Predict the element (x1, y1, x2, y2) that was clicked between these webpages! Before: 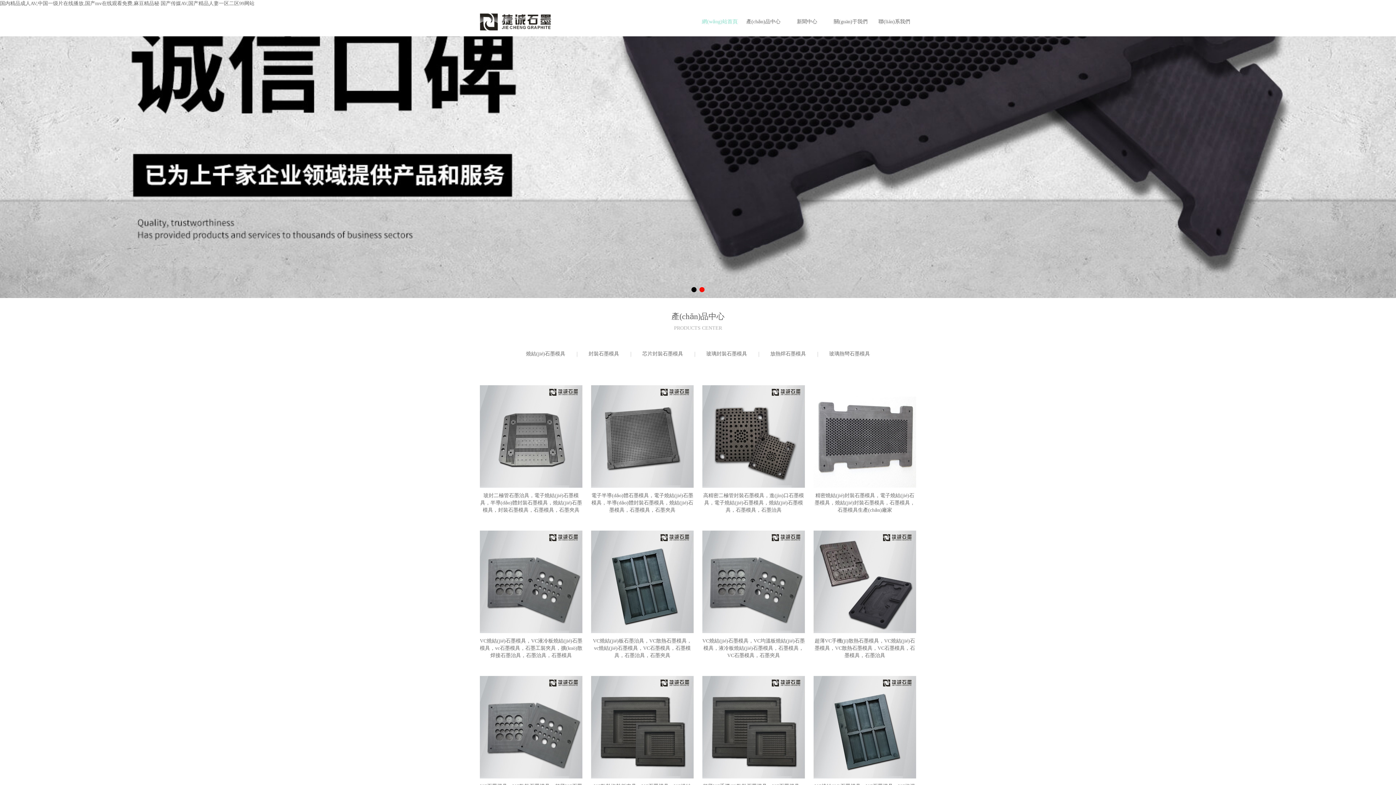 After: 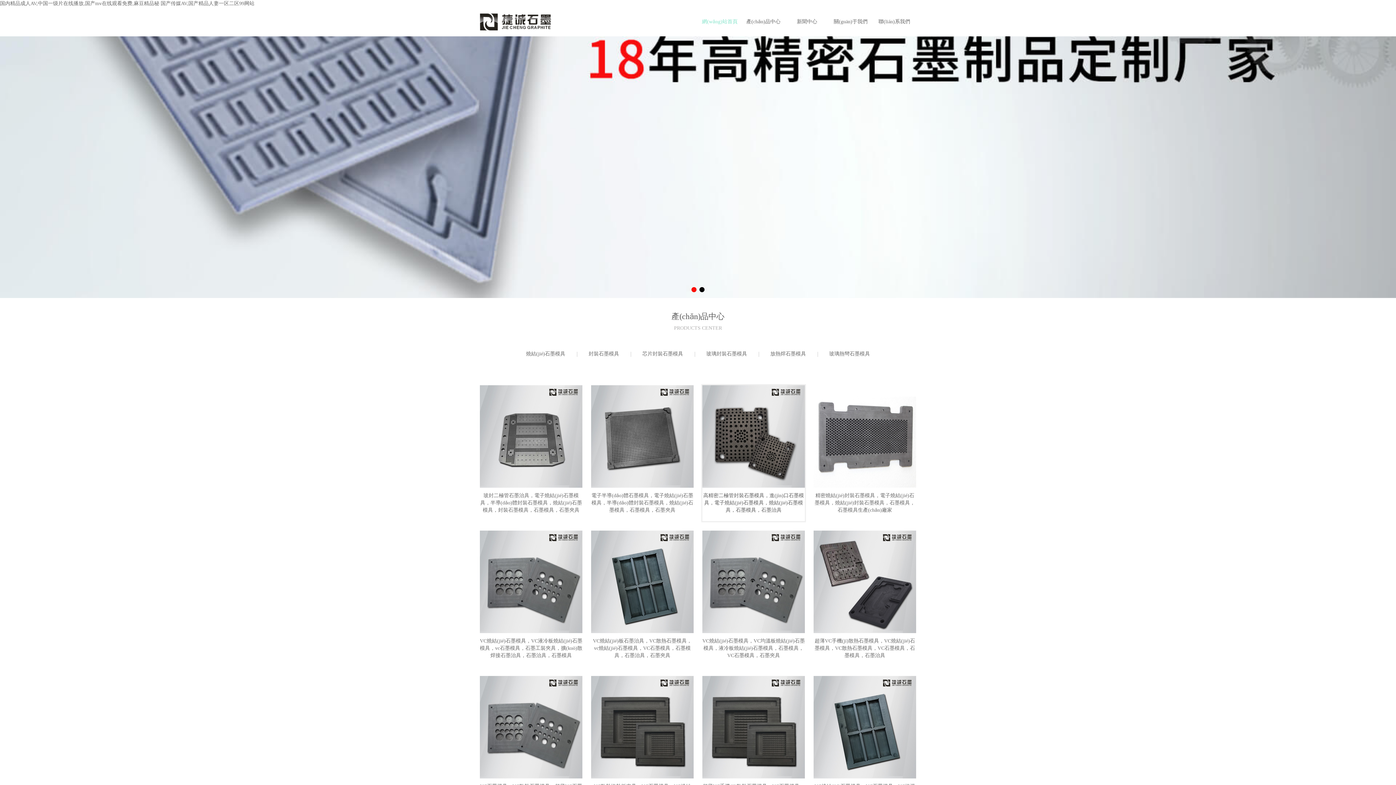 Action: bbox: (702, 385, 805, 521) label: 高精密二極管封裝石墨模具，進(jìn)口石墨模具，電子燒結(jié)石墨模具，燒結(jié)石墨模具，石墨模具，石墨治具